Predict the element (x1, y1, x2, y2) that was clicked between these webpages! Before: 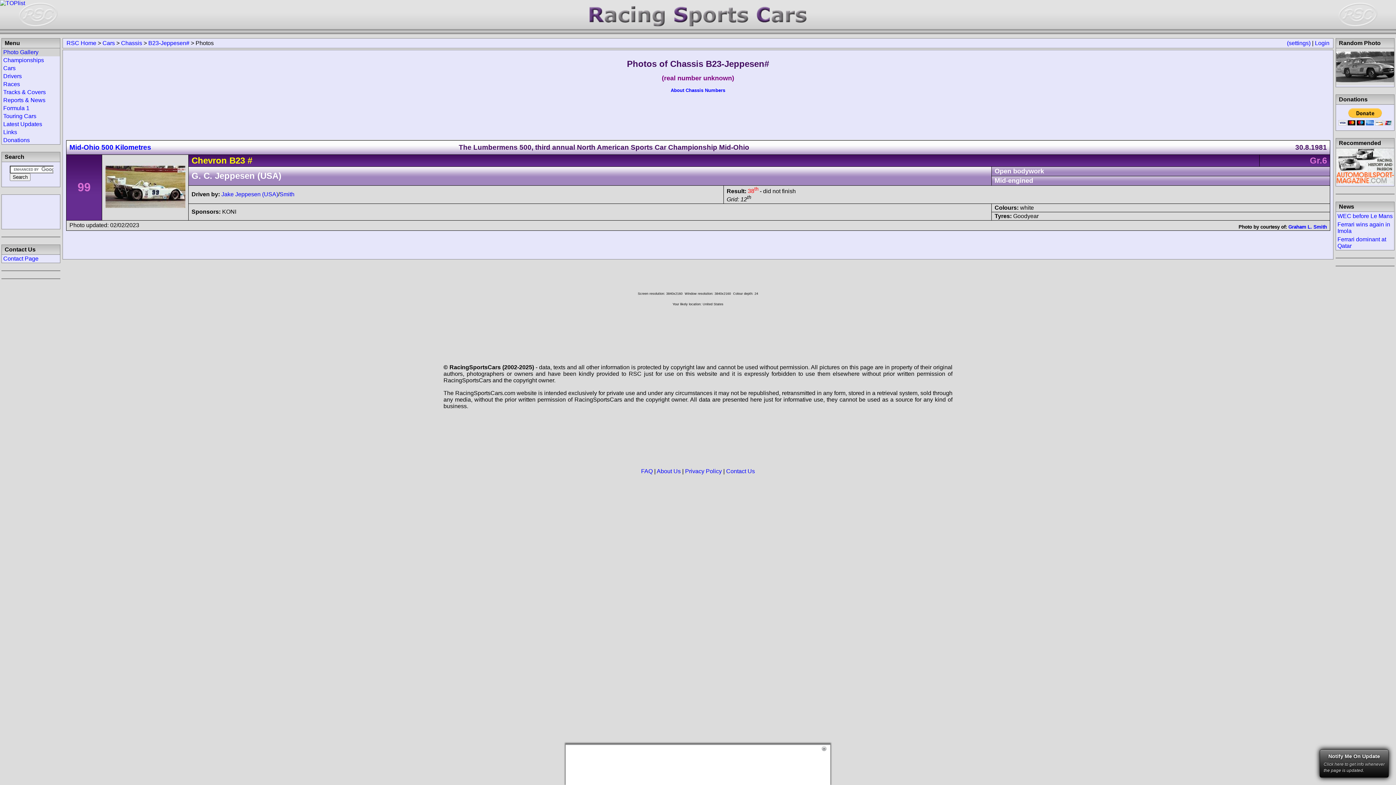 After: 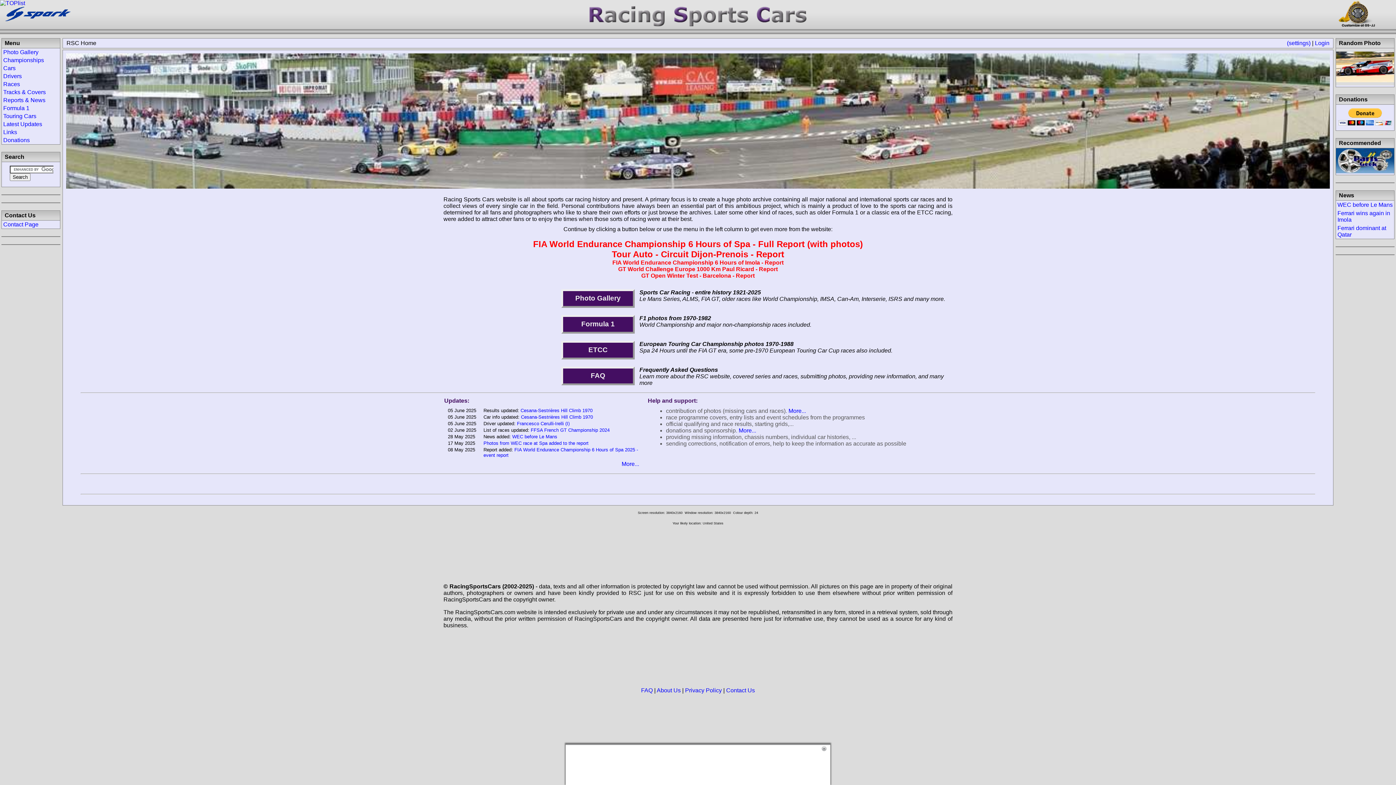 Action: bbox: (18, 23, 57, 29)